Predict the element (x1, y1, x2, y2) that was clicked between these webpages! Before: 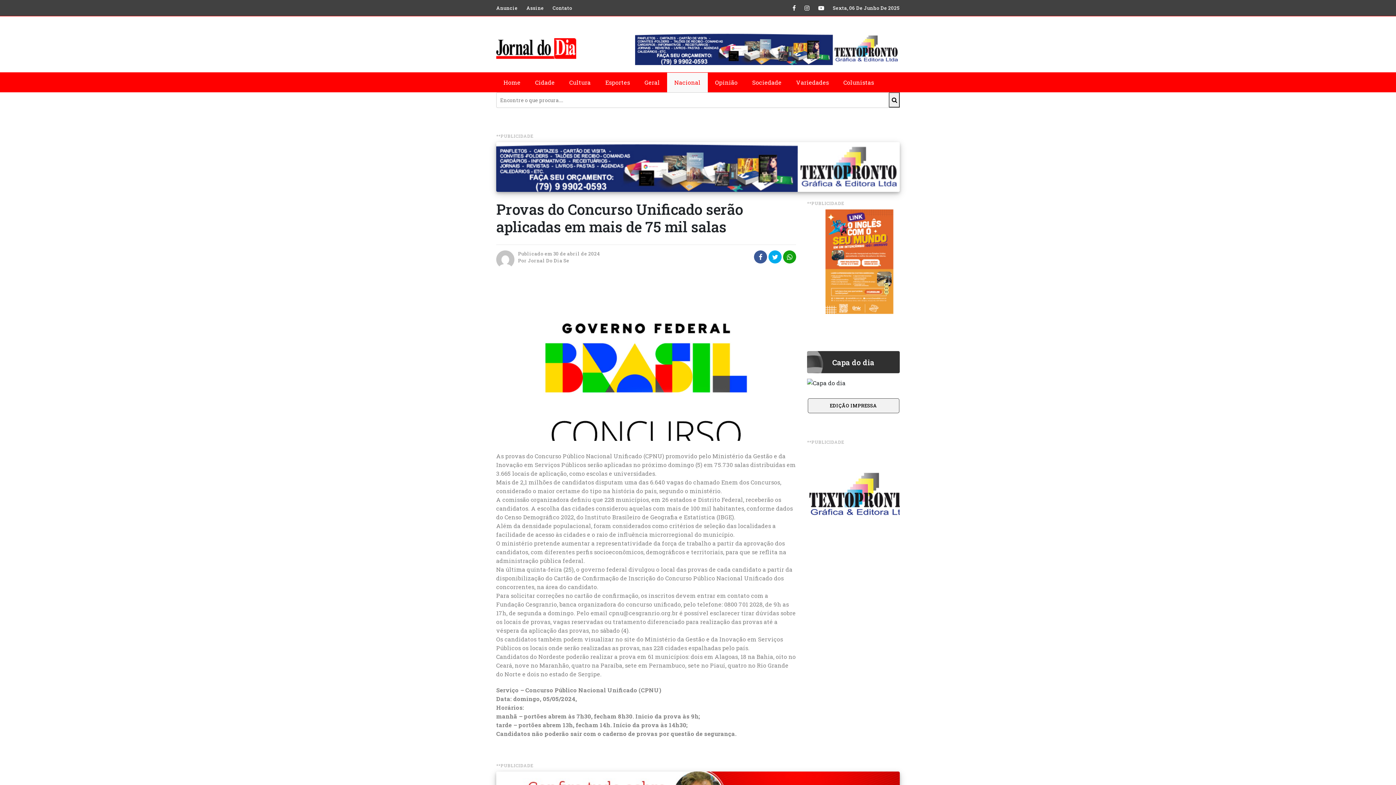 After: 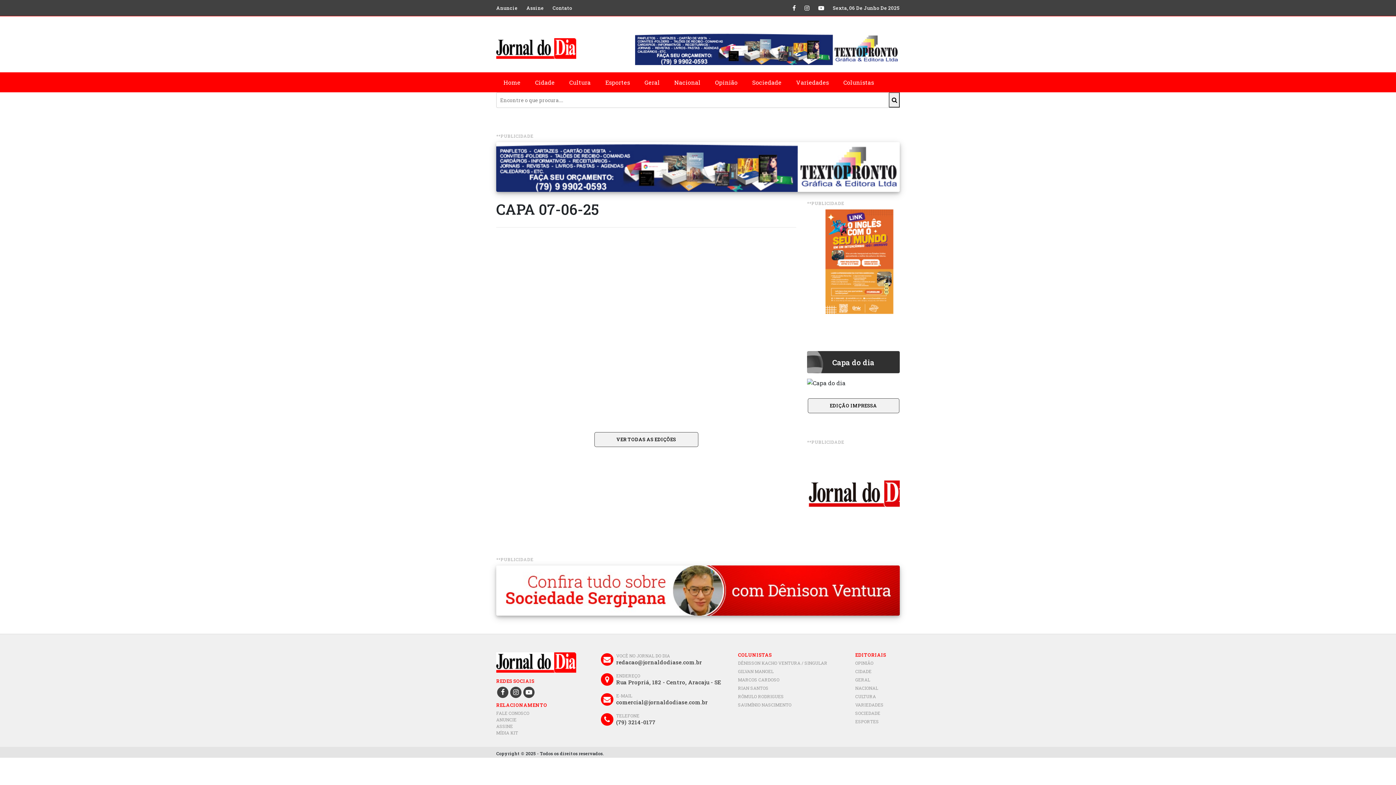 Action: bbox: (807, 398, 900, 413) label: EDIÇÃO IMPRESSA